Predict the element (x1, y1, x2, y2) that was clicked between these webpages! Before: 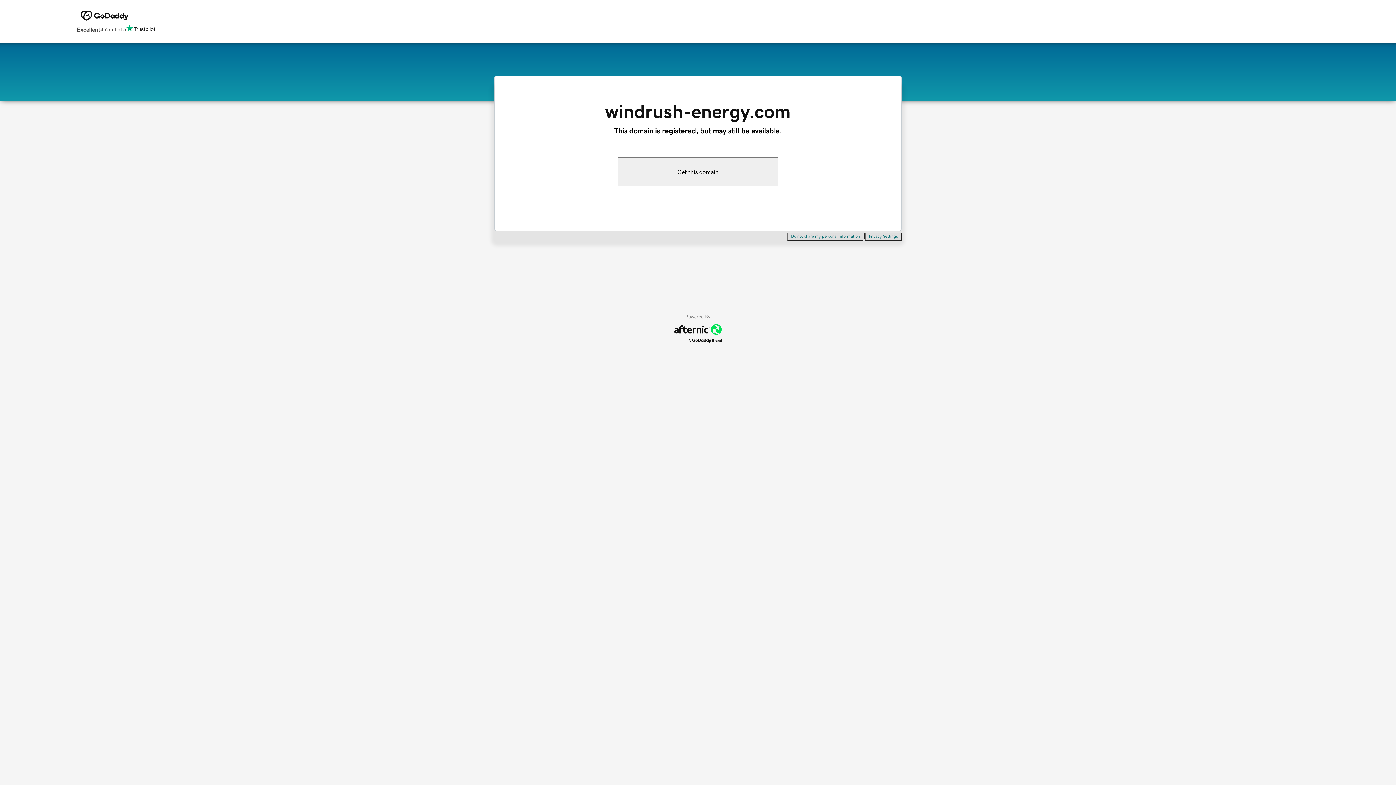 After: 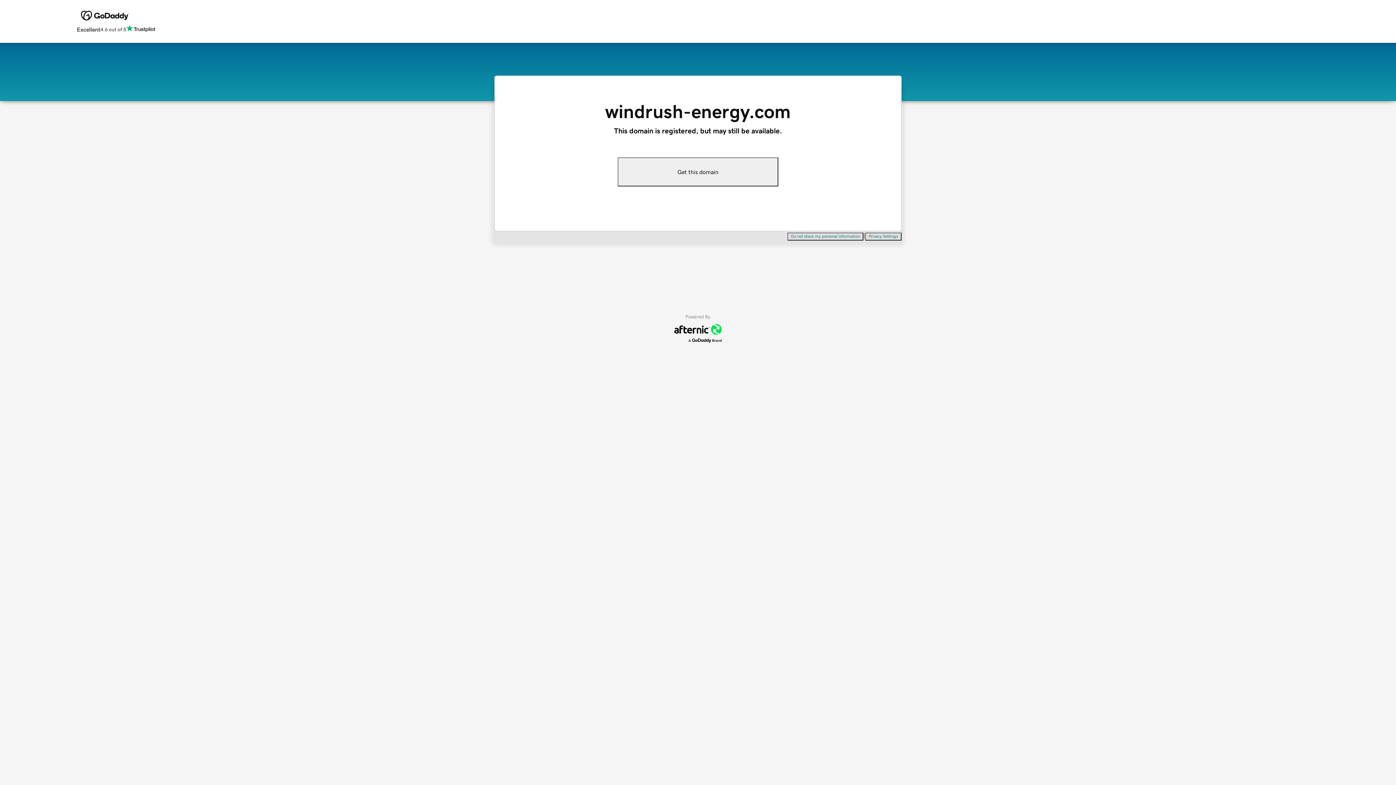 Action: label: Privacy Settings bbox: (865, 232, 901, 240)